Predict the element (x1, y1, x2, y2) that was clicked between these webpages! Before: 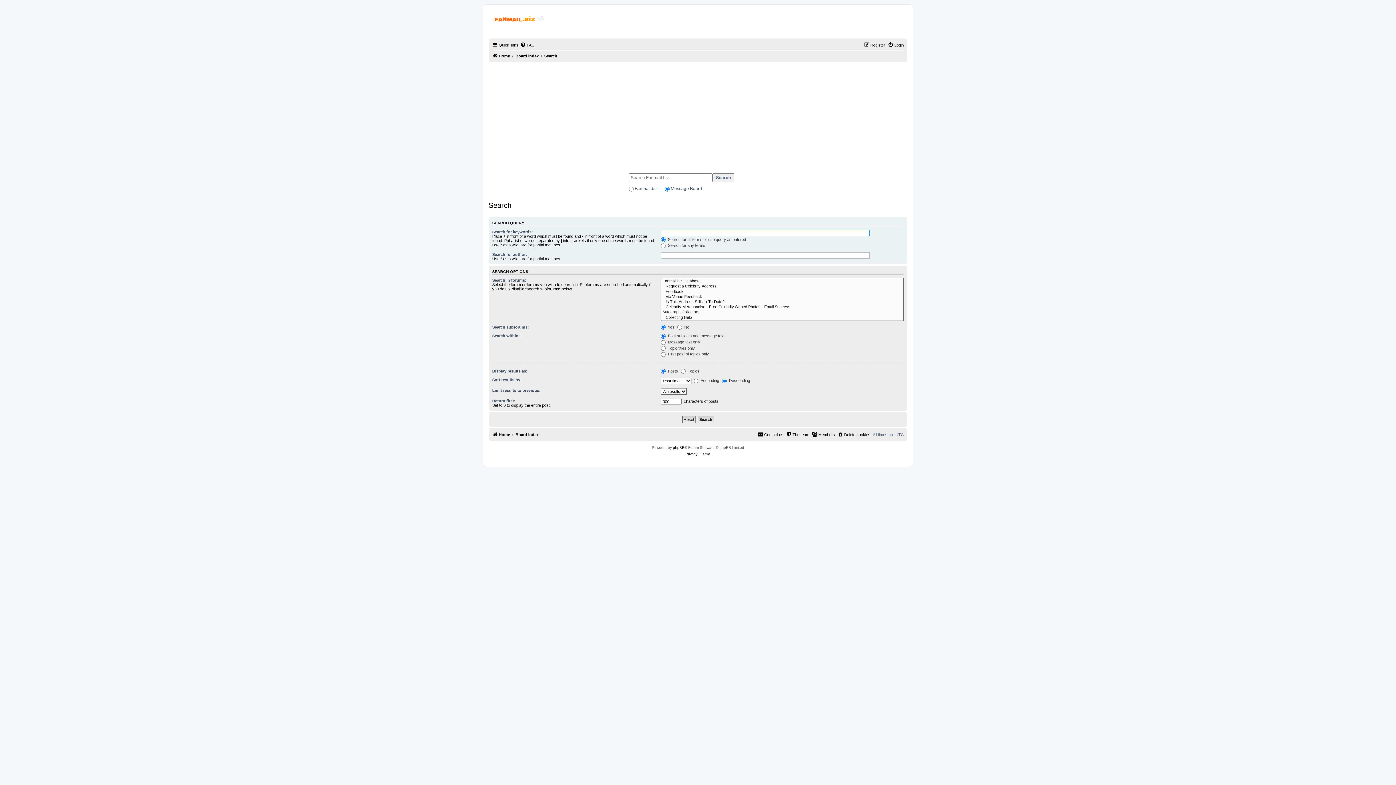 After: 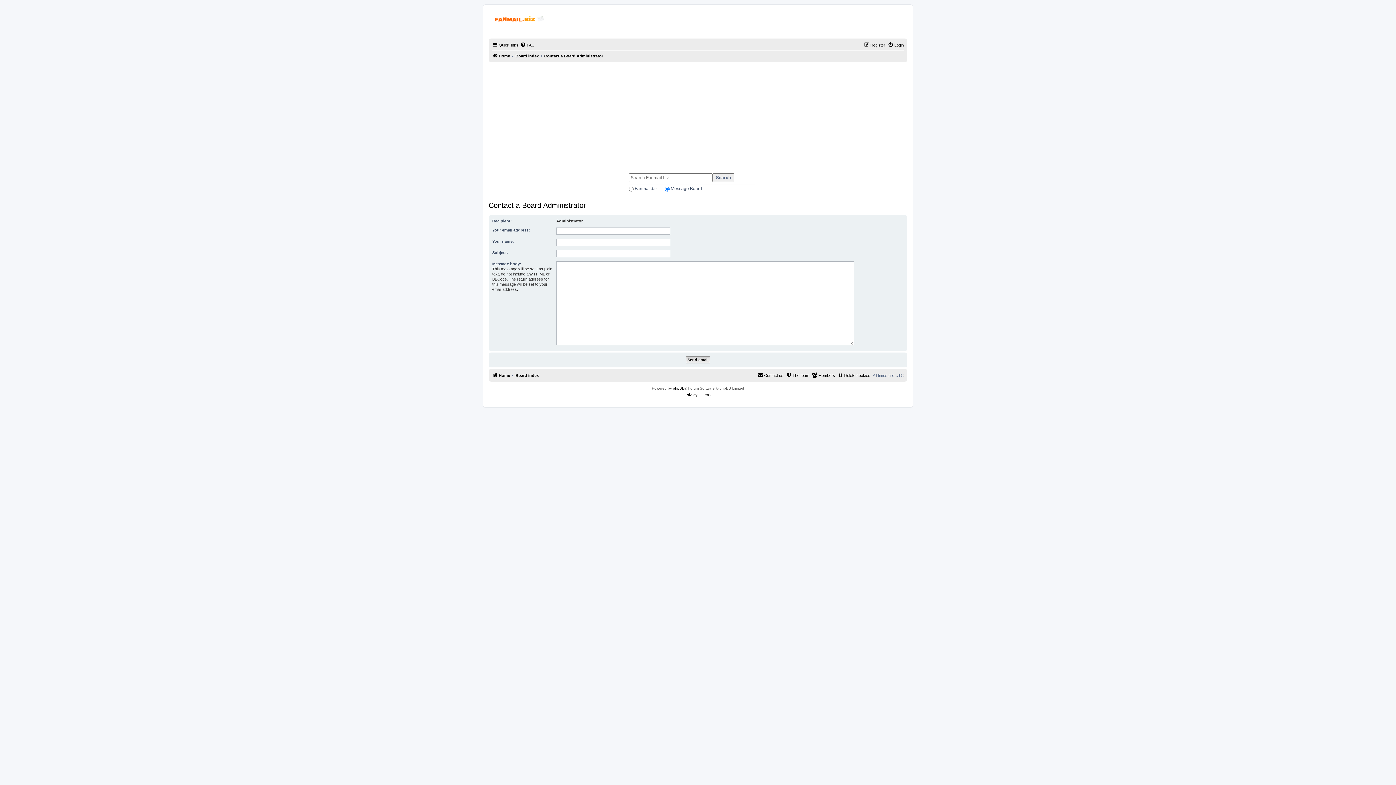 Action: label: Contact us bbox: (757, 430, 783, 439)